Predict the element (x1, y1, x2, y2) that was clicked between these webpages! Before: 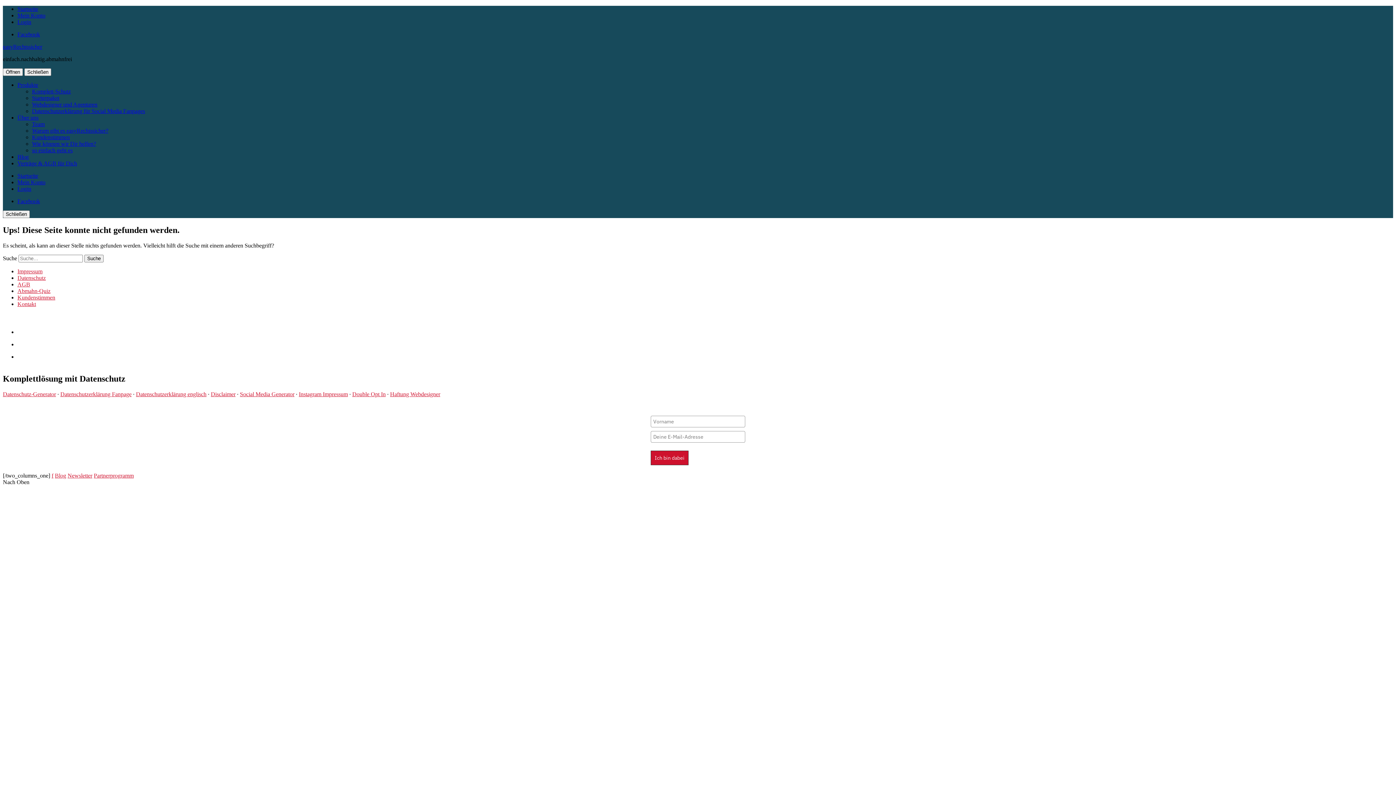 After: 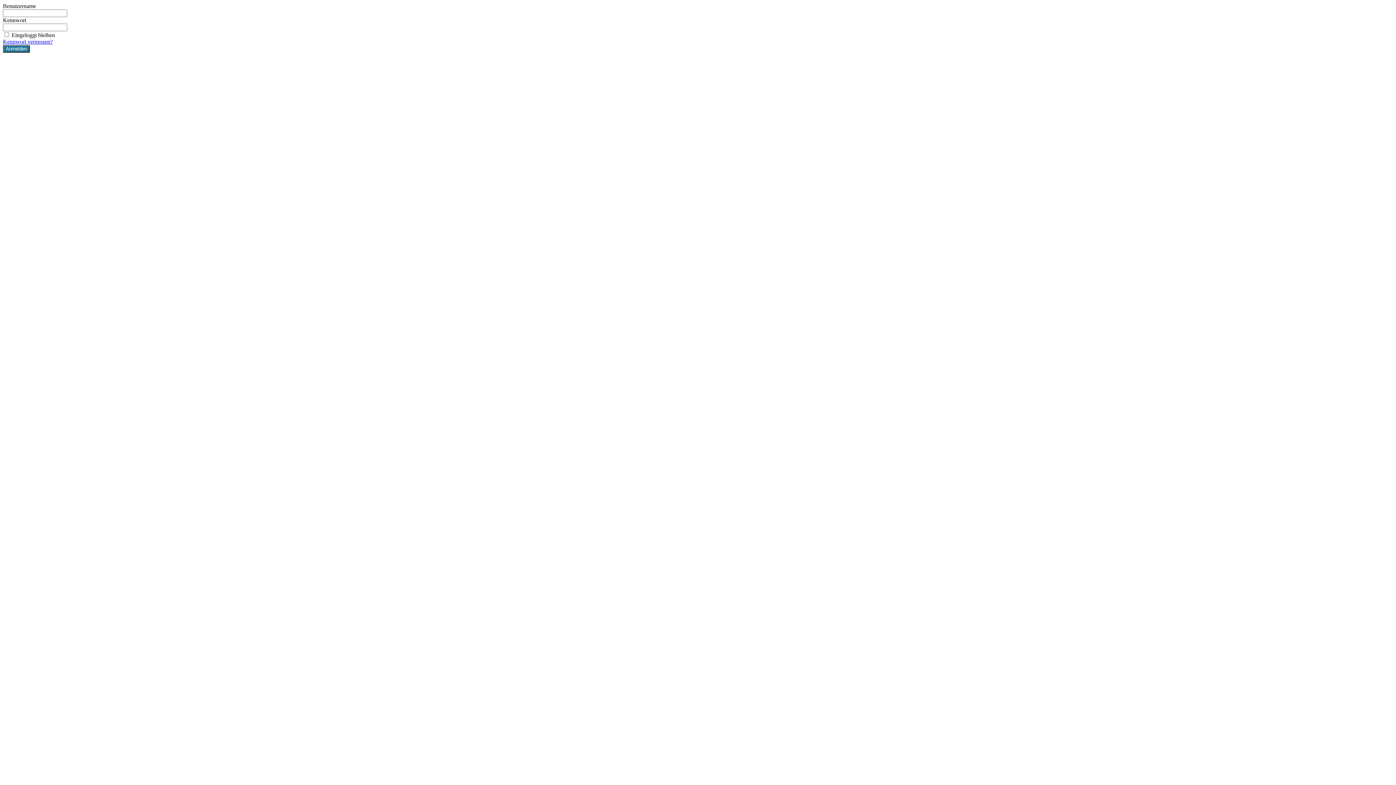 Action: bbox: (17, 12, 45, 18) label: Mein Konto